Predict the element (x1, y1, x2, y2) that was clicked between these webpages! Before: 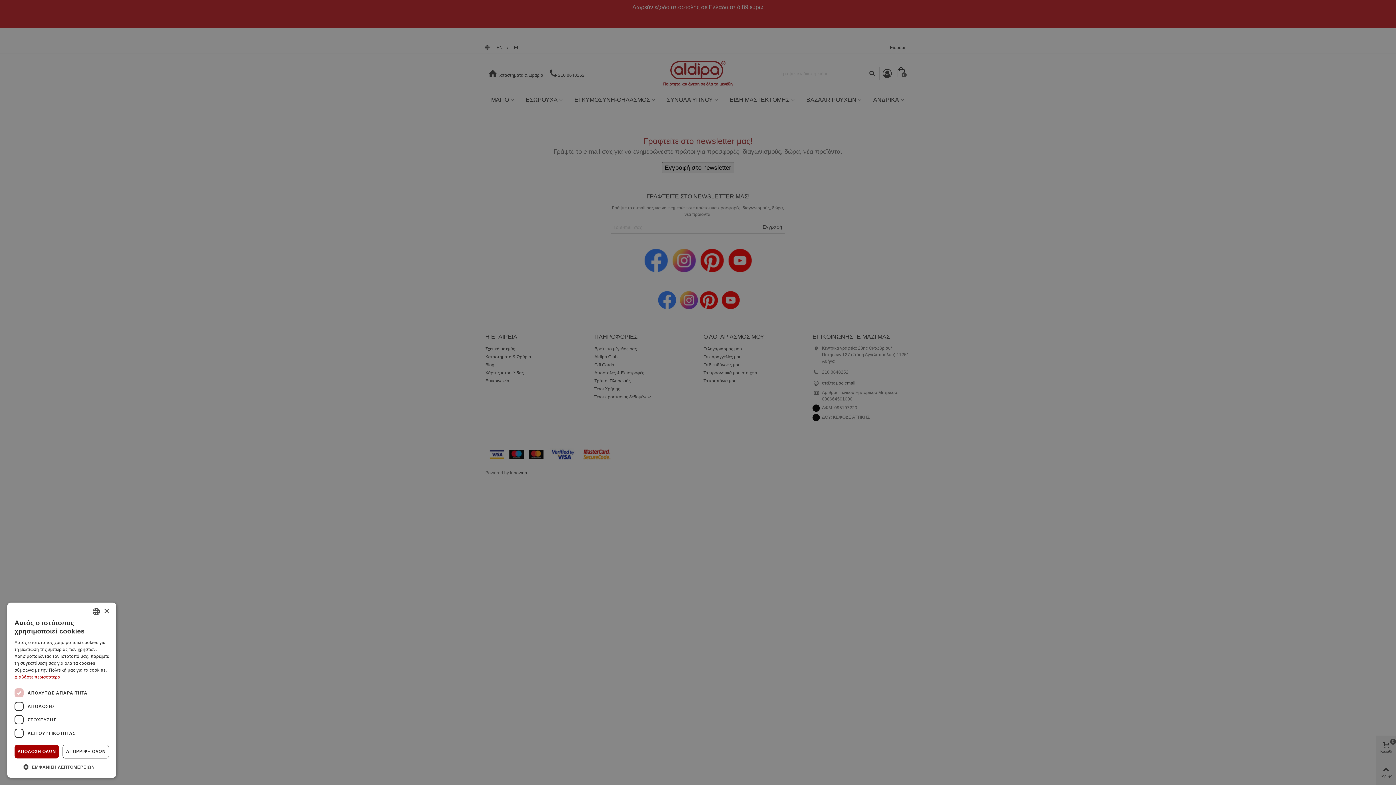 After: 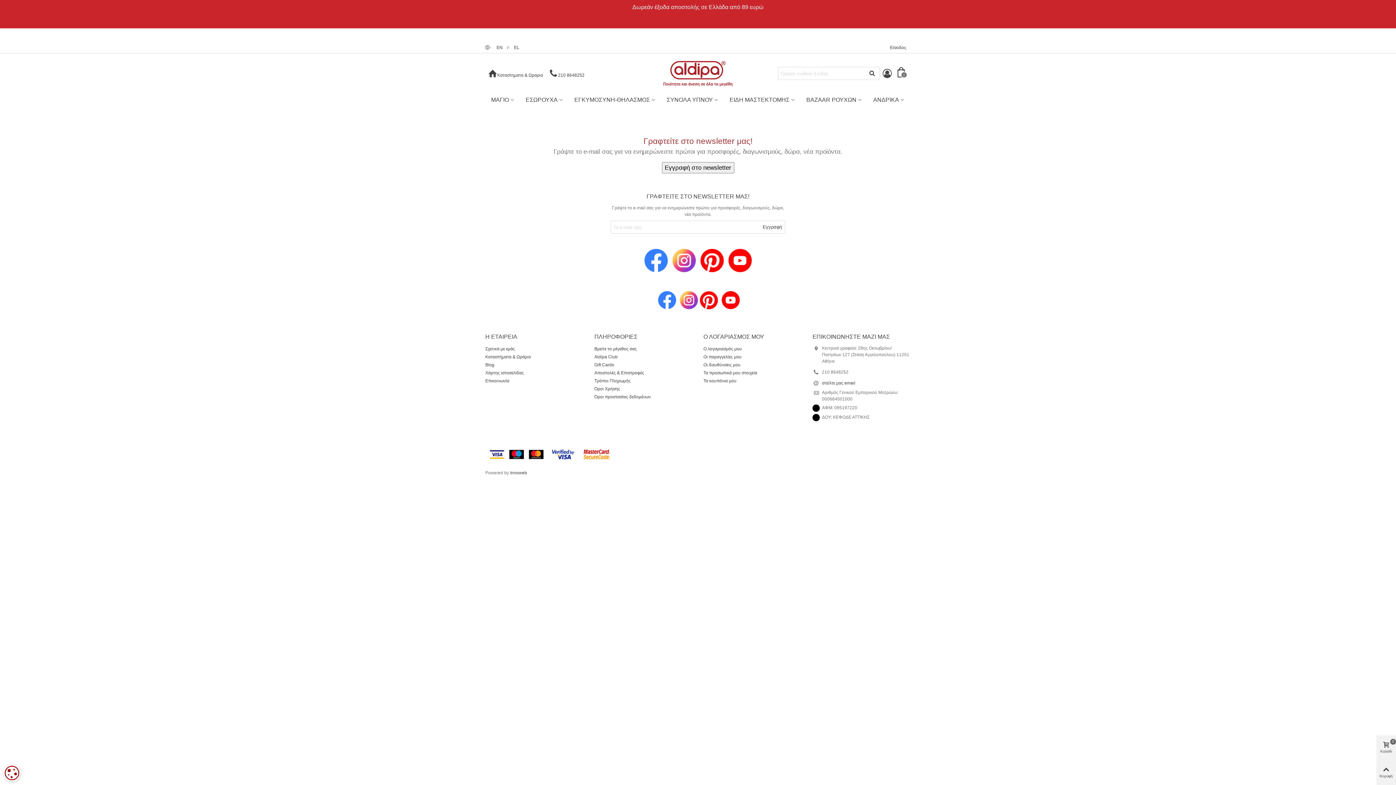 Action: label: ΑΠΟΔΟΧΗ ΟΛΩΝ bbox: (14, 745, 59, 758)